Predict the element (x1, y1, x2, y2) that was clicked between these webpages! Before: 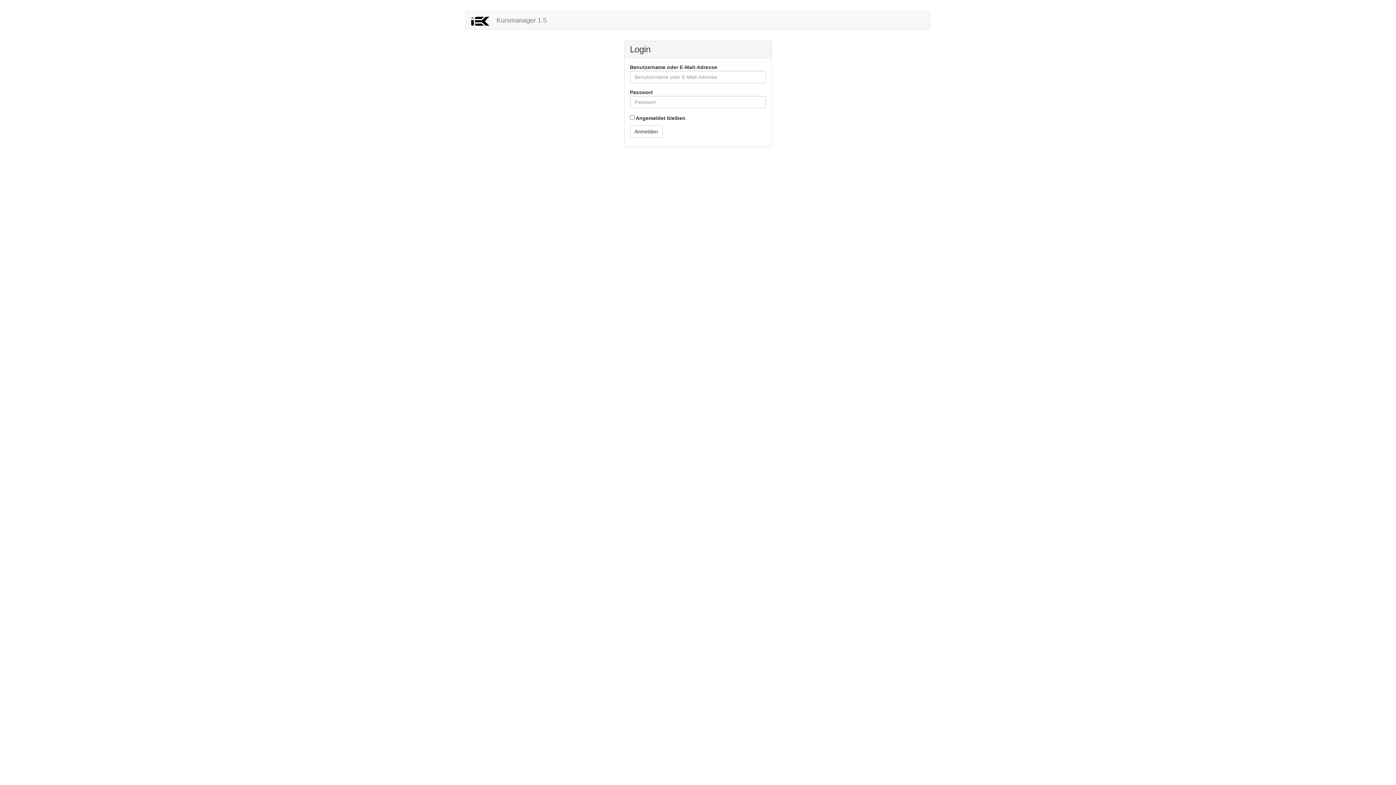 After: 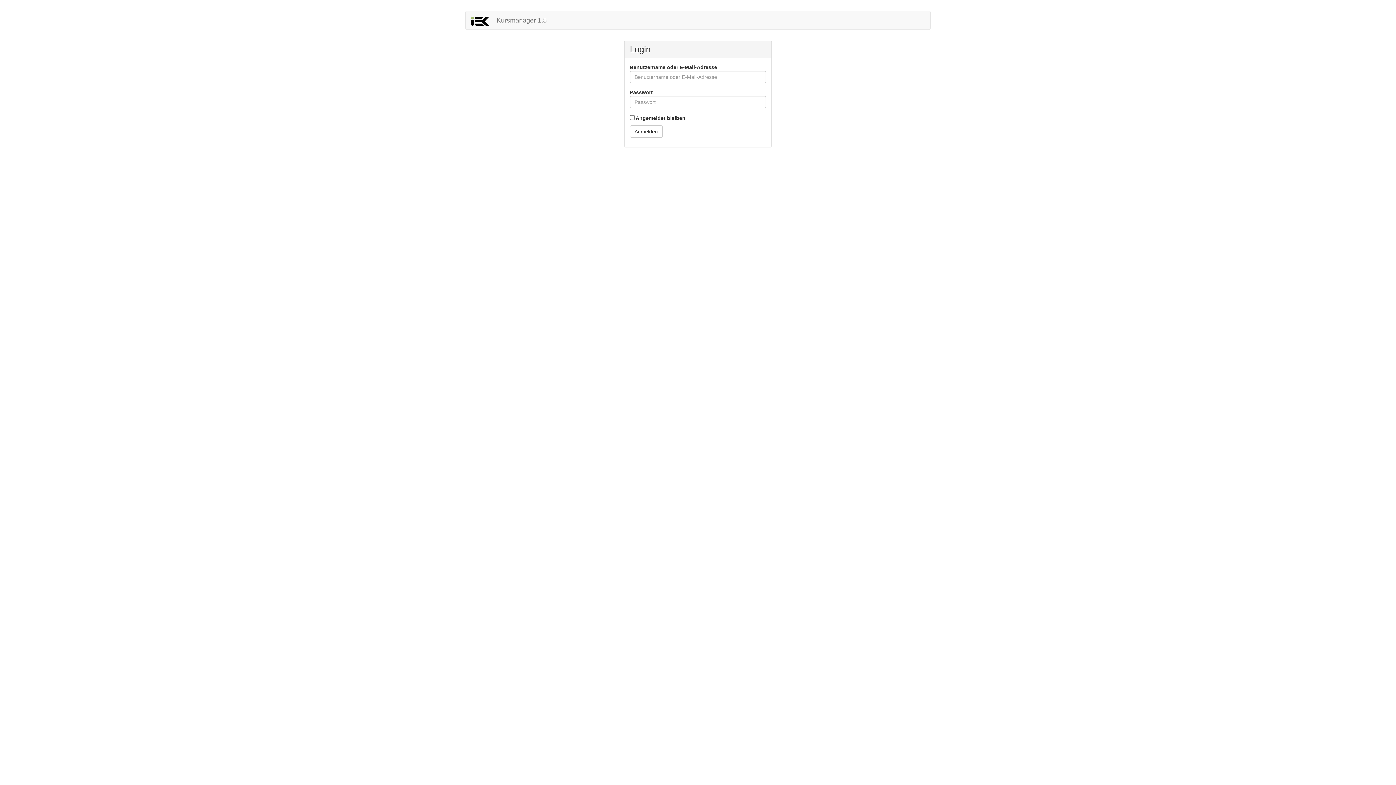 Action: bbox: (465, 11, 552, 29) label: Kursmanager 1.5